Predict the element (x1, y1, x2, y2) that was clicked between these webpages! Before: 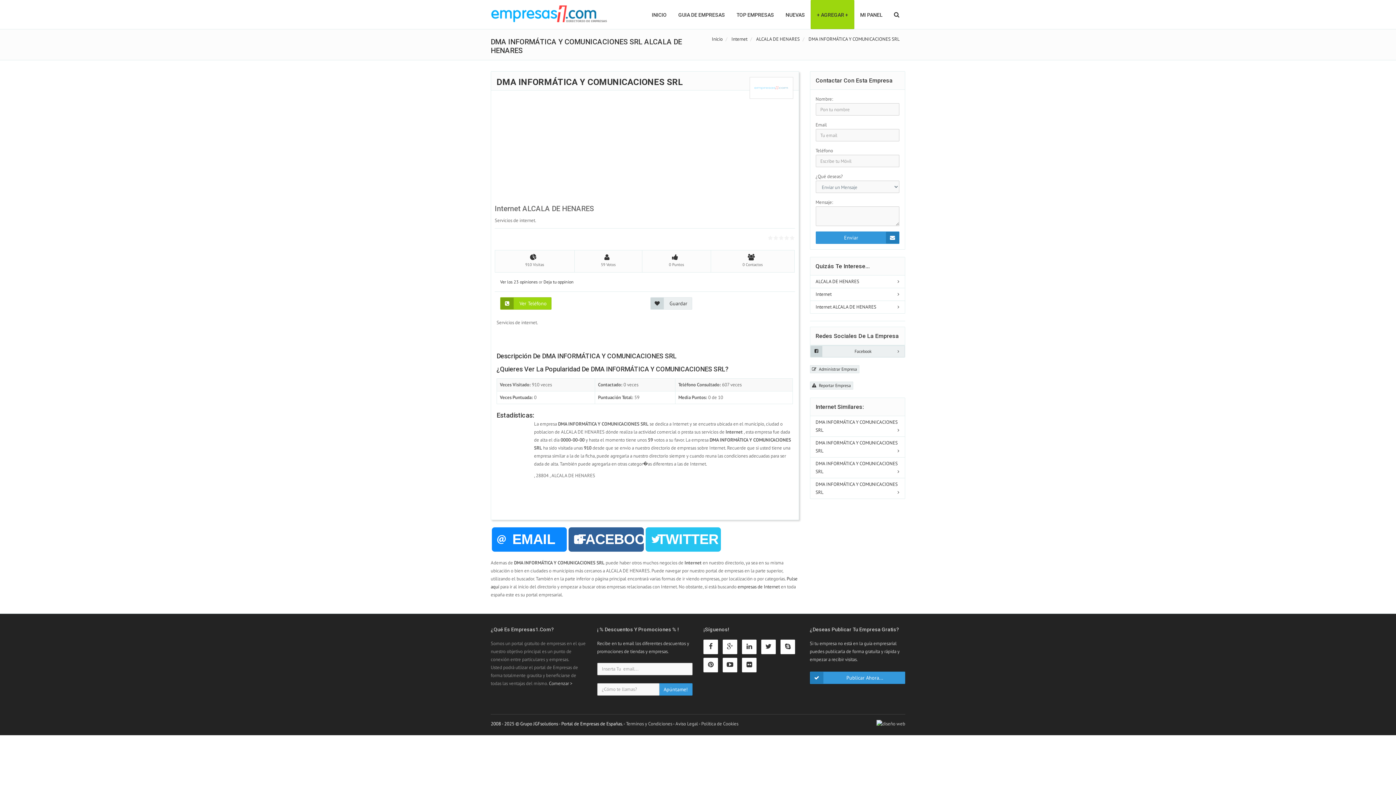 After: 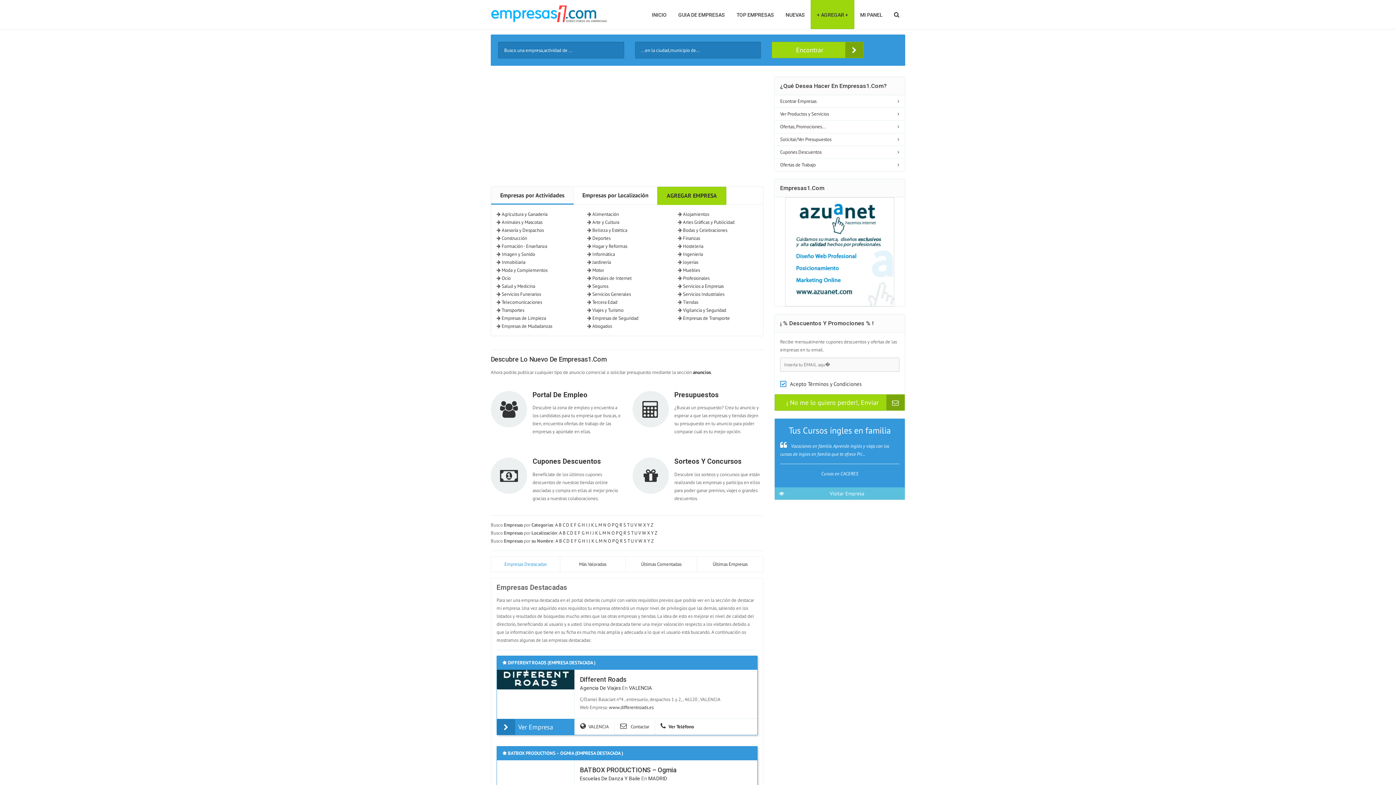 Action: label: Deja tu oppinion bbox: (543, 279, 573, 284)